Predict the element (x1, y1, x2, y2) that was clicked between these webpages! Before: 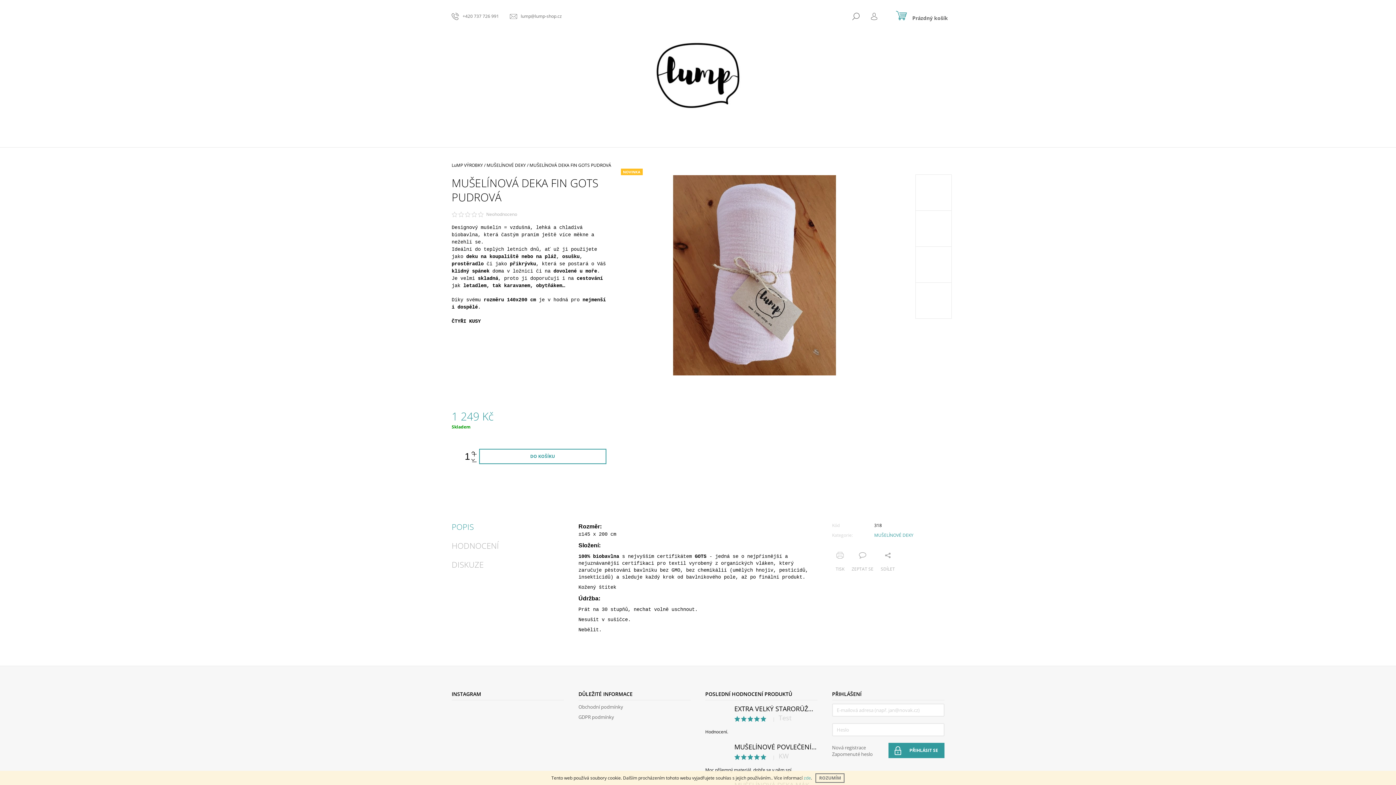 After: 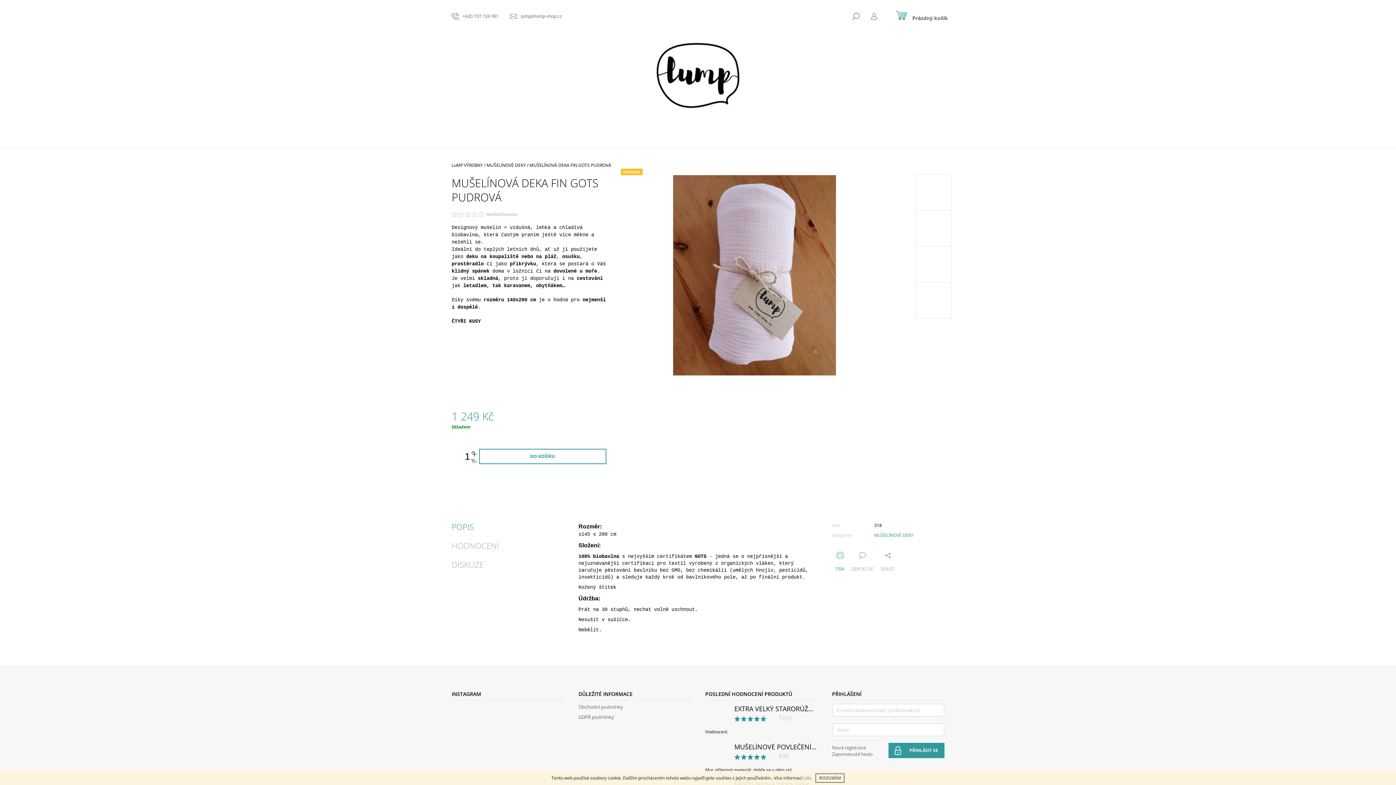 Action: label: TISK bbox: (832, 552, 848, 572)